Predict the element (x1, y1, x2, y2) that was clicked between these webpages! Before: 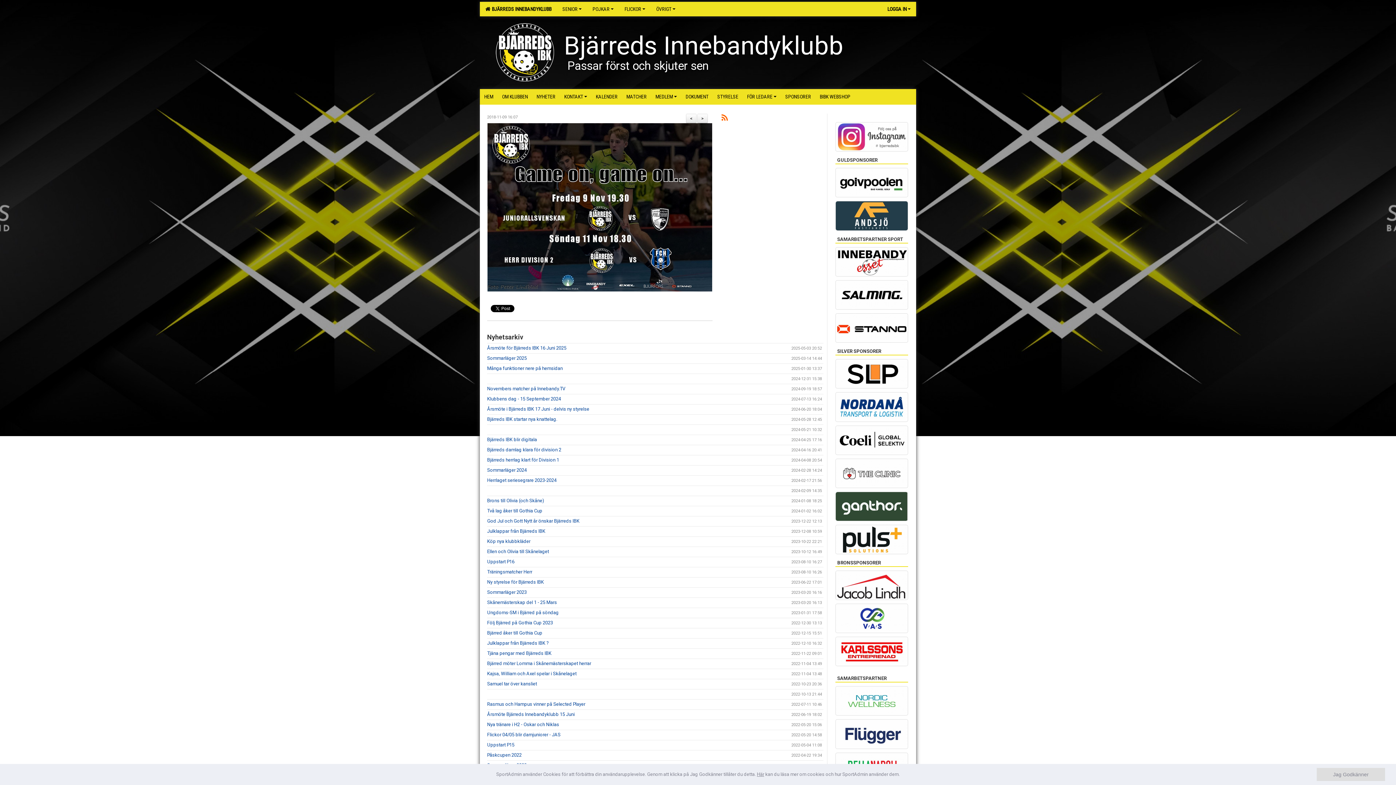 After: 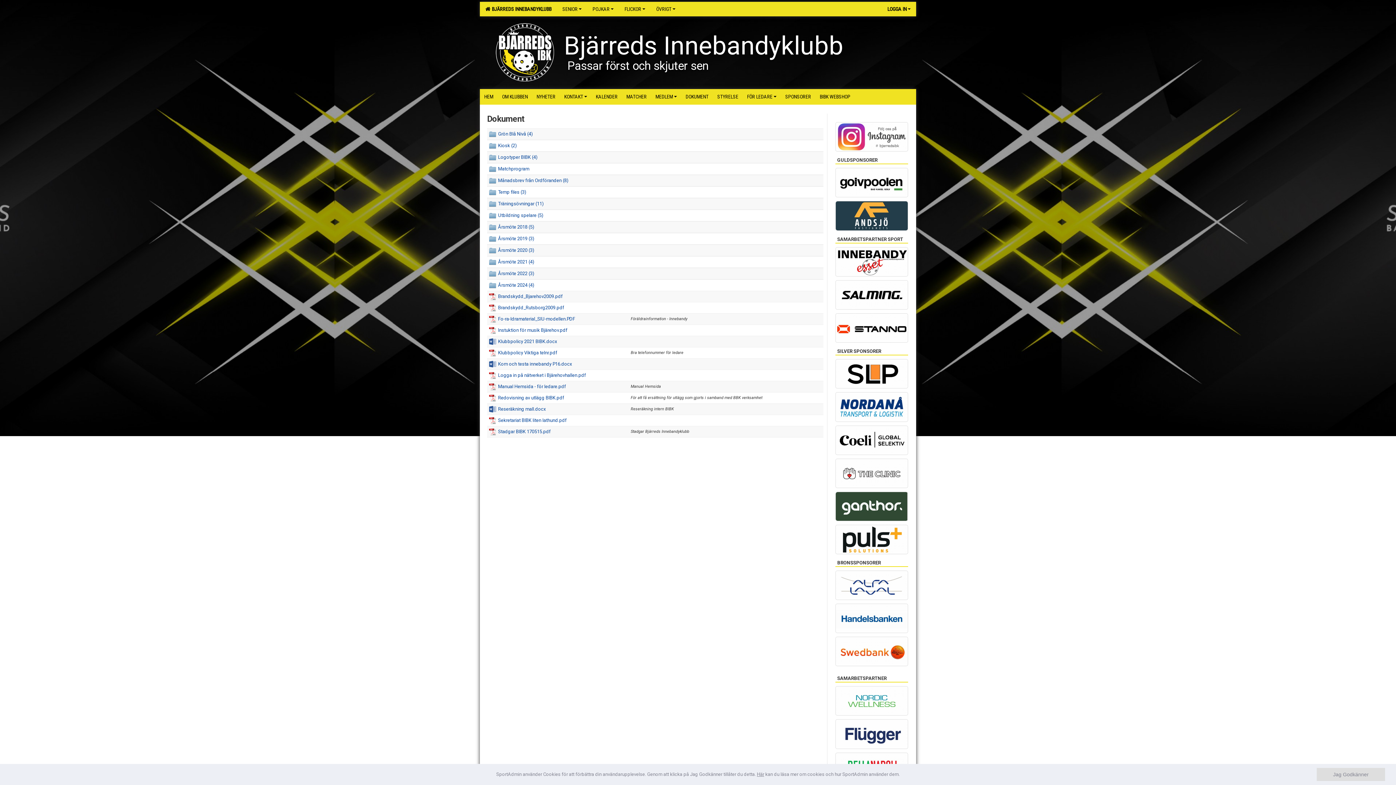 Action: bbox: (681, 89, 713, 103) label: DOKUMENT